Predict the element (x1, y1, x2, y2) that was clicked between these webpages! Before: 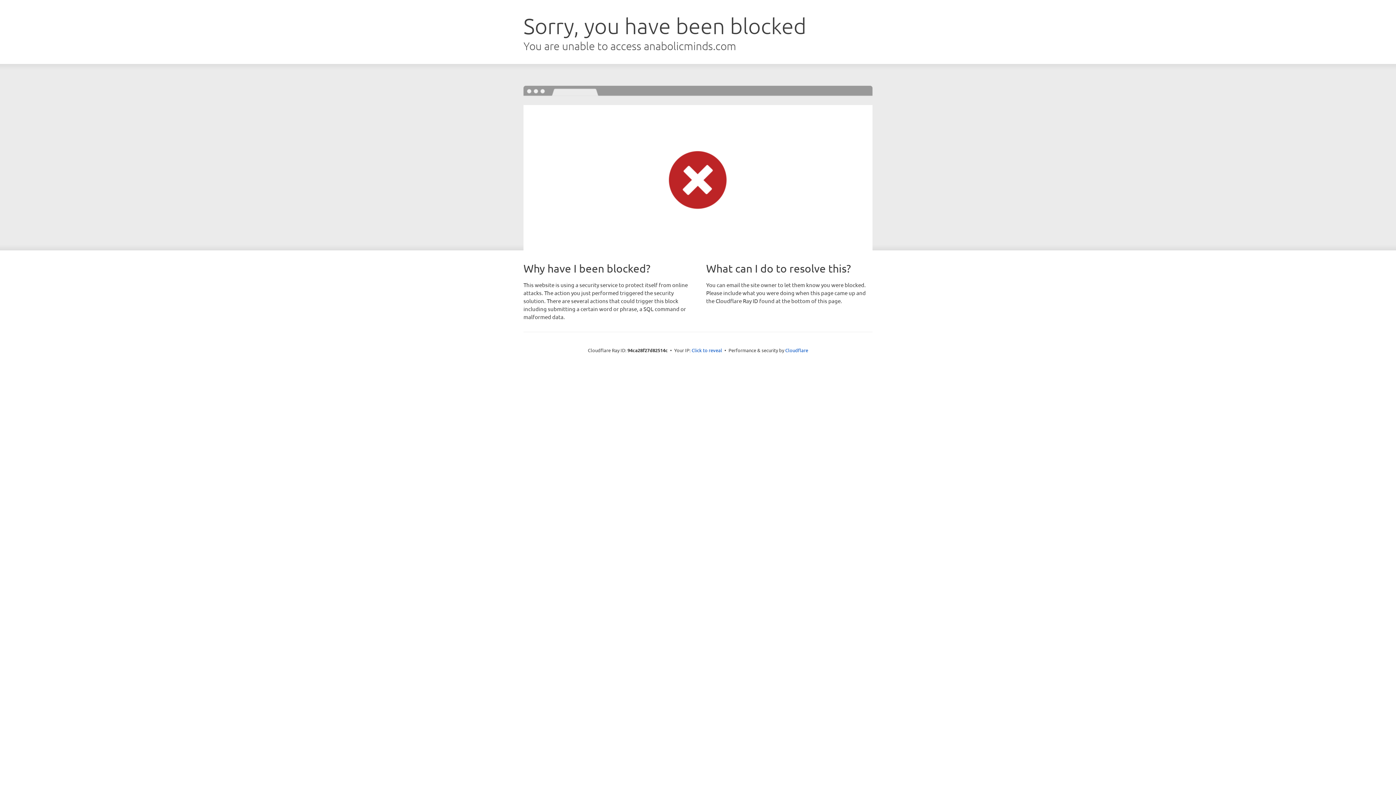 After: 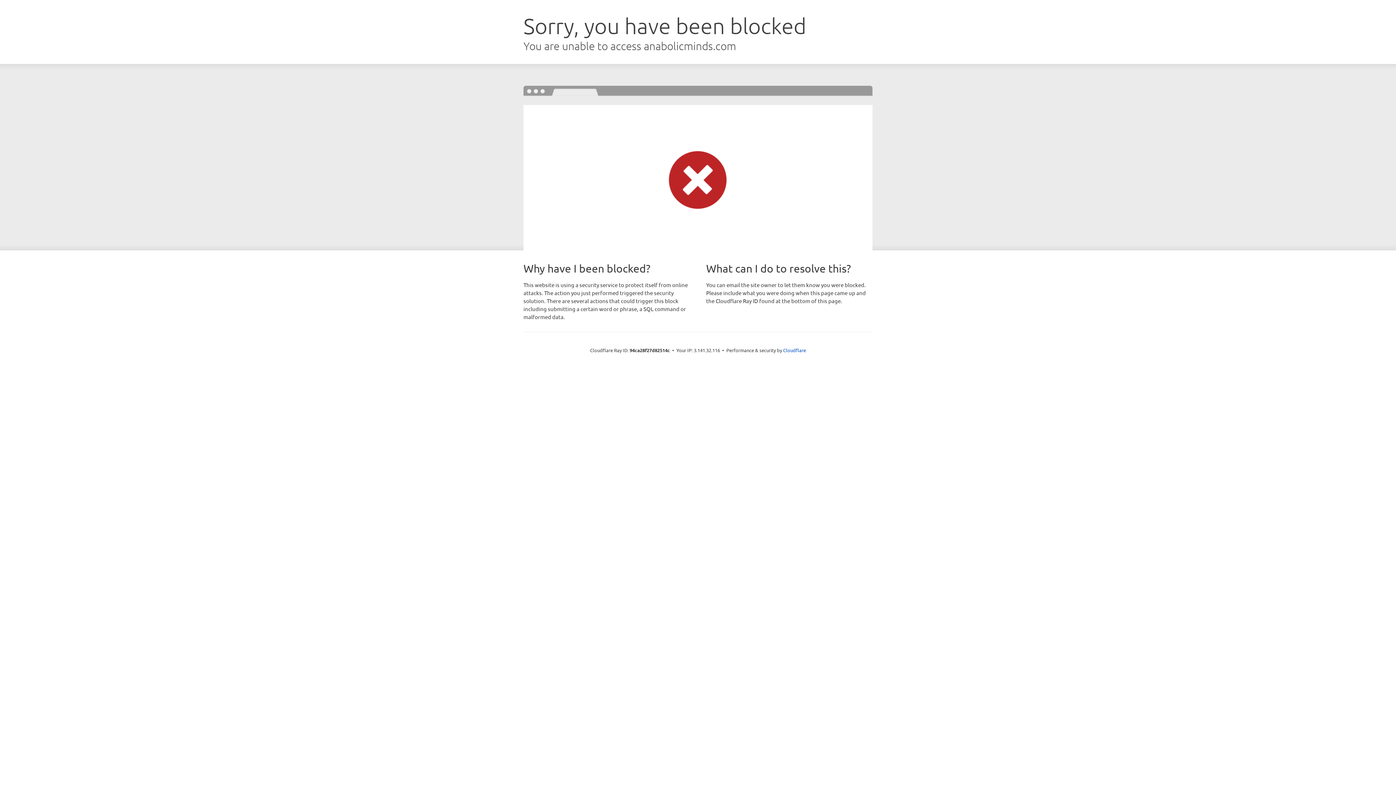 Action: label: Click to reveal bbox: (691, 346, 722, 353)